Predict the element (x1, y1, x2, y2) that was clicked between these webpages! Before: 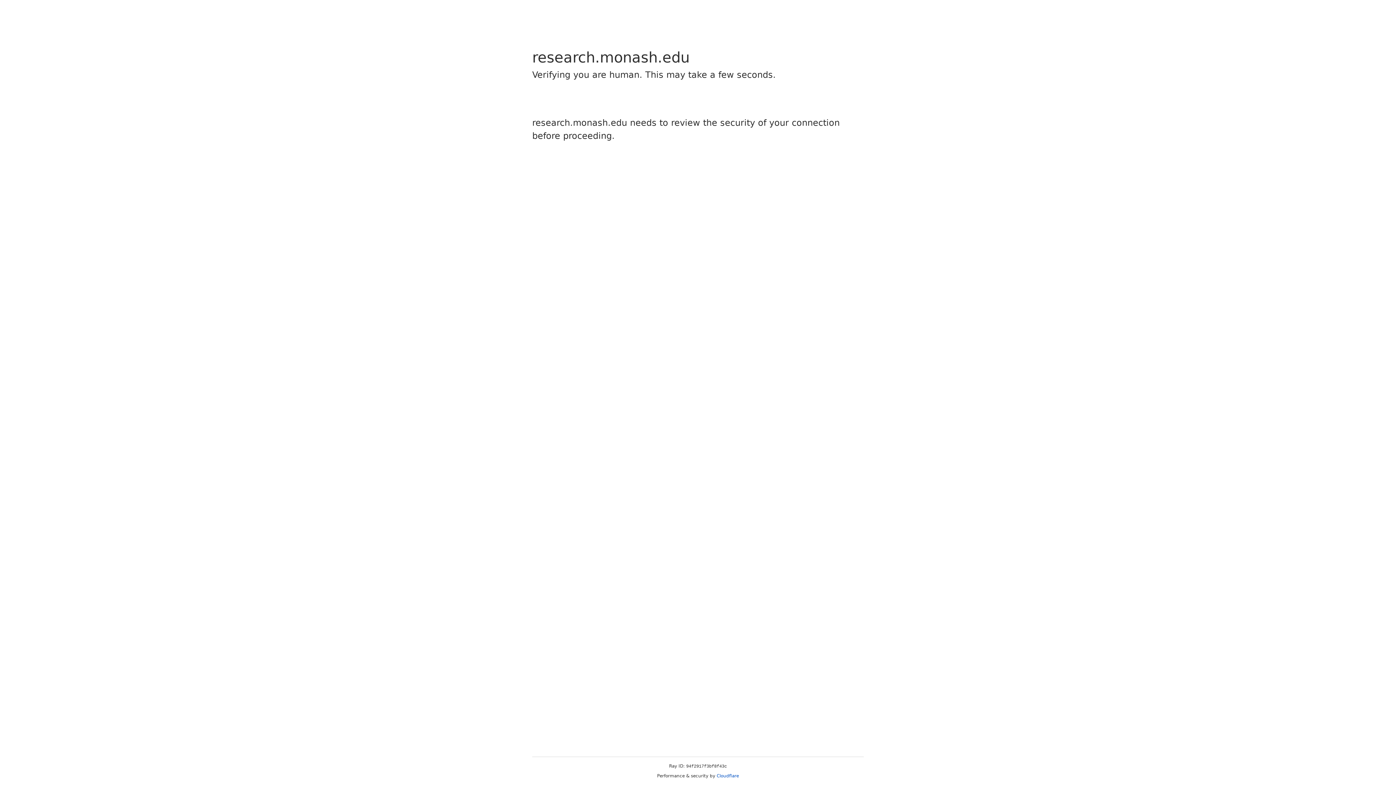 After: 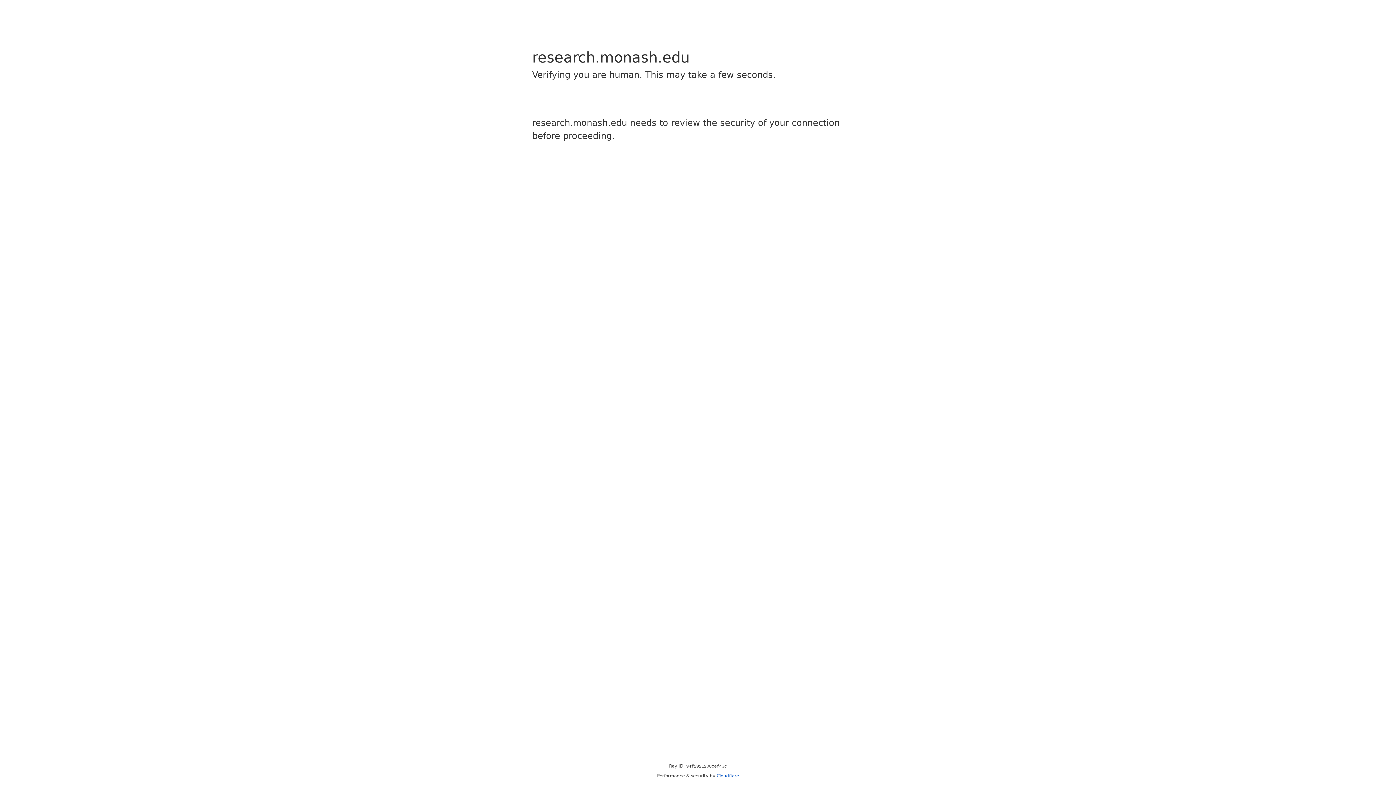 Action: bbox: (716, 773, 739, 778) label: Cloudflare